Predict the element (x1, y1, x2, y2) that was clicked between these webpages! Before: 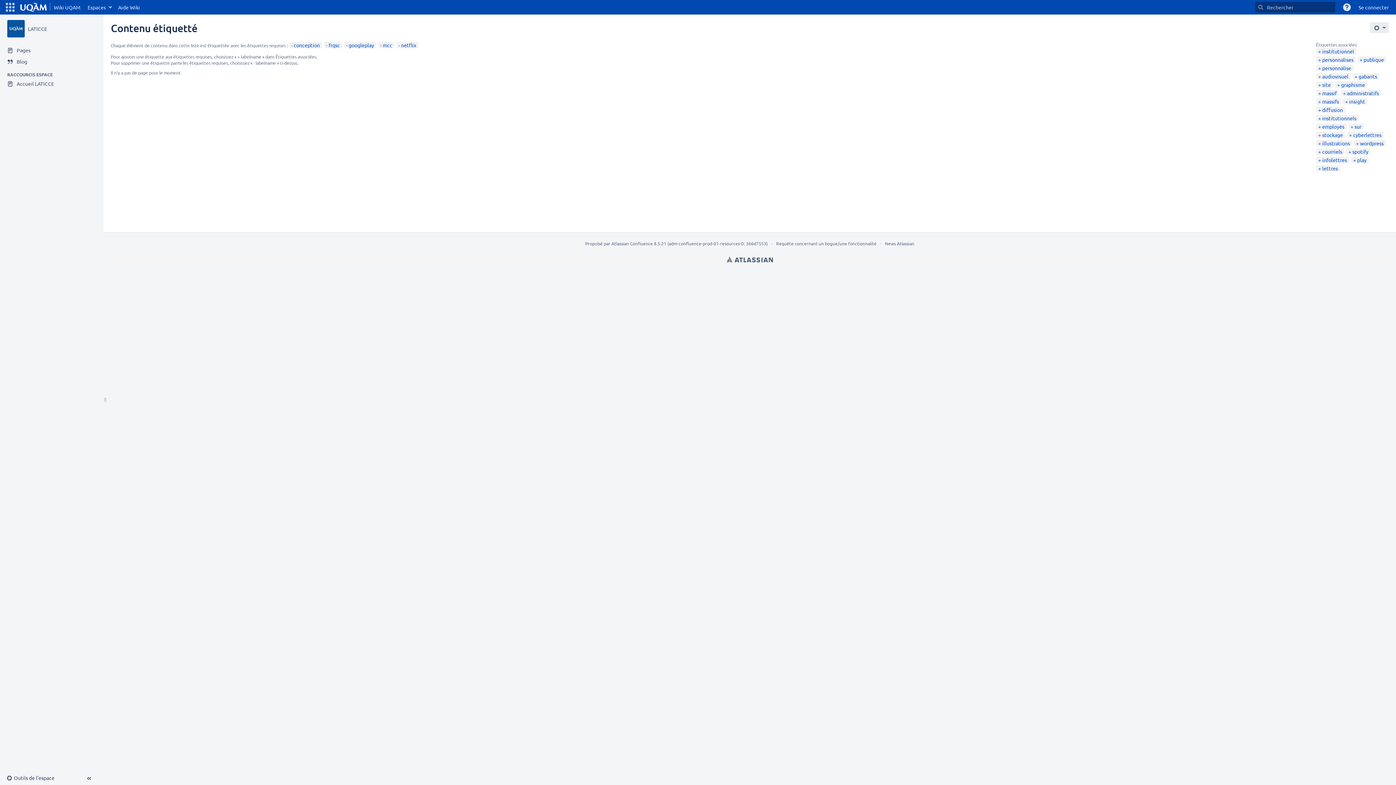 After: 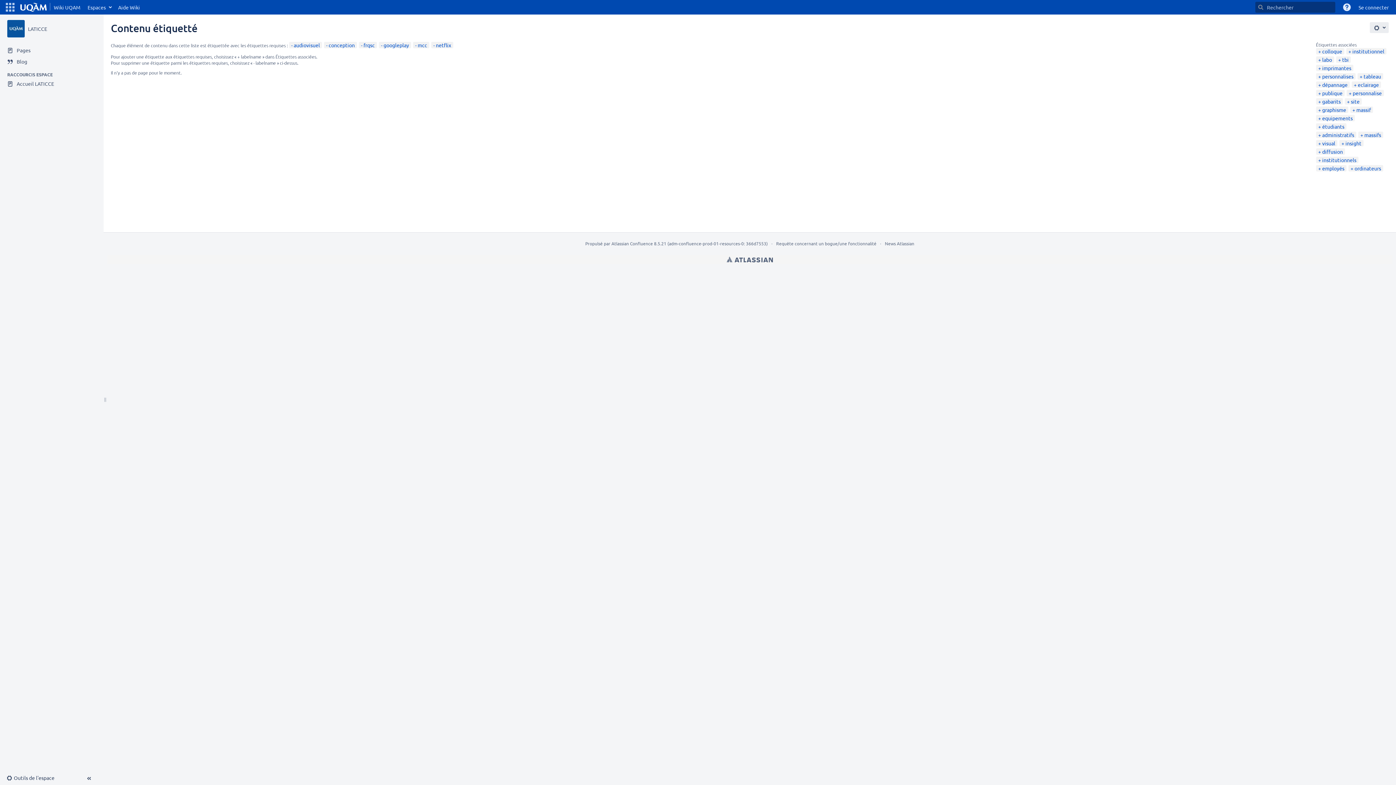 Action: label: audiovisuel bbox: (1318, 73, 1348, 79)